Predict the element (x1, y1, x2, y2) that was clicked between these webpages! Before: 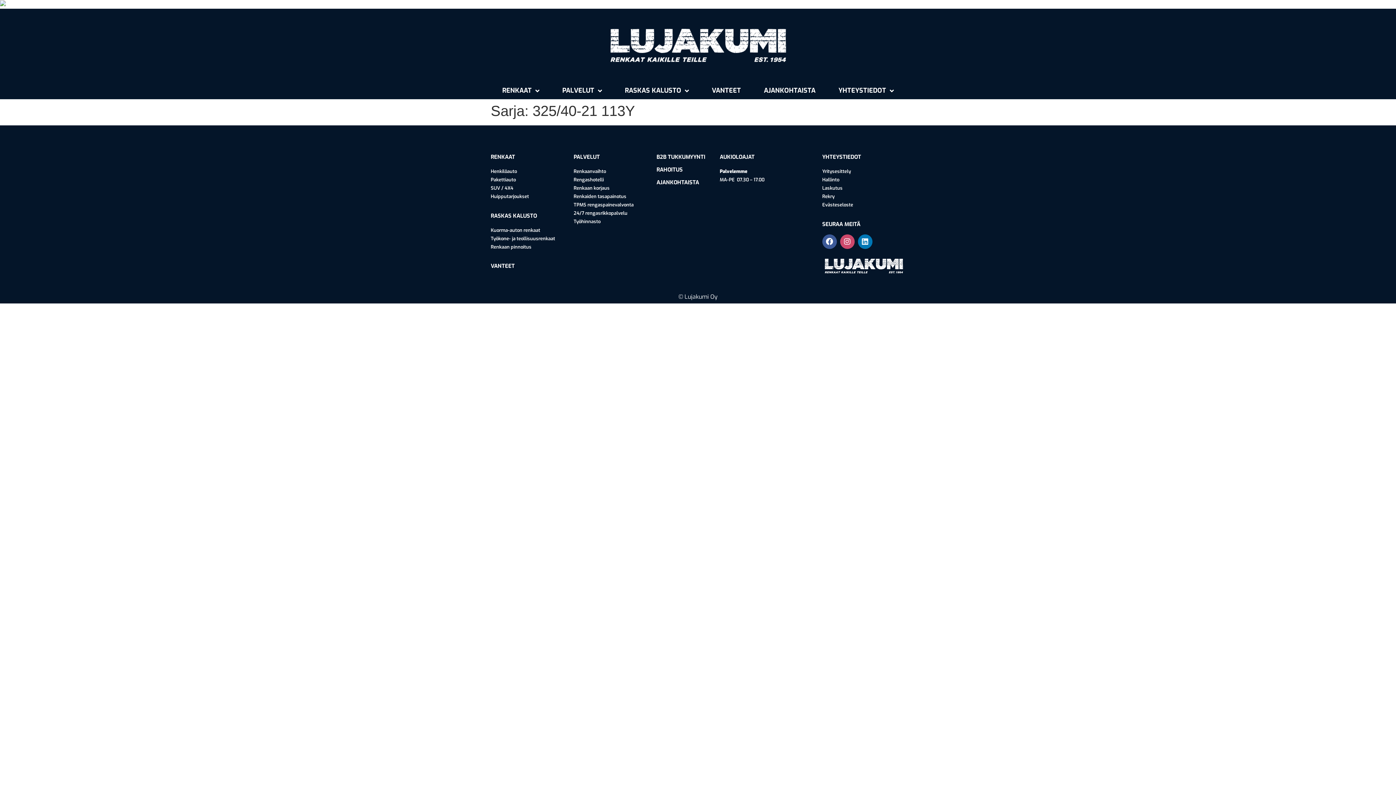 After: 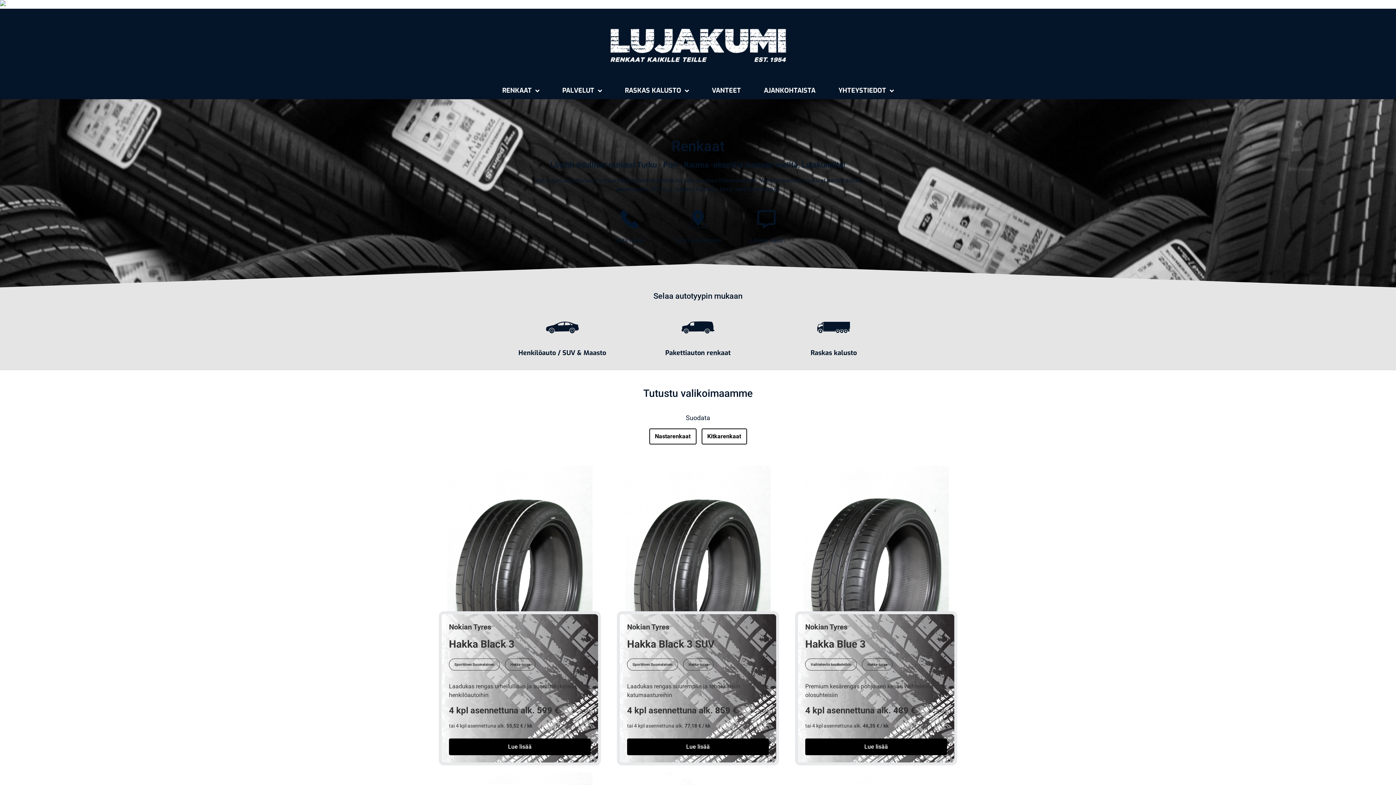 Action: label: RENKAAT bbox: (490, 82, 550, 99)